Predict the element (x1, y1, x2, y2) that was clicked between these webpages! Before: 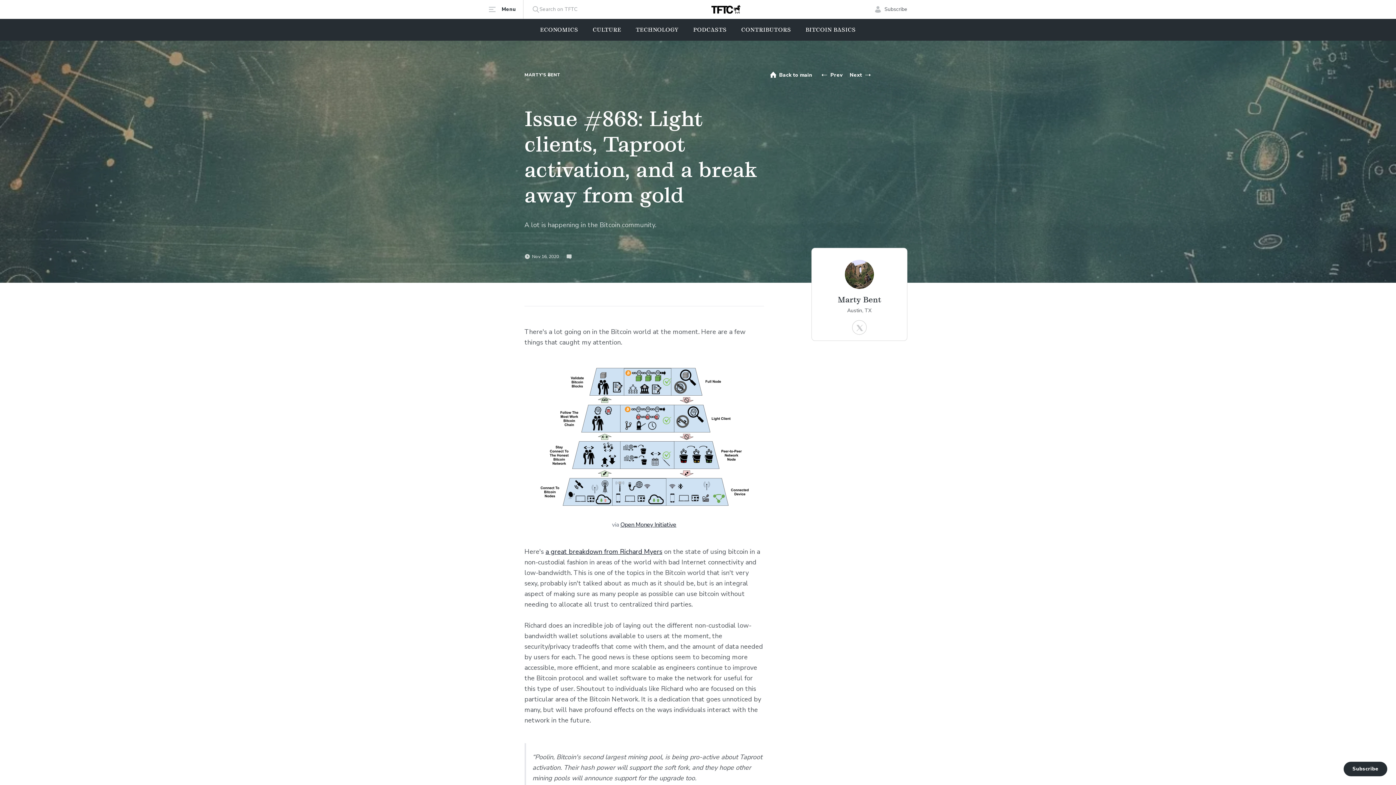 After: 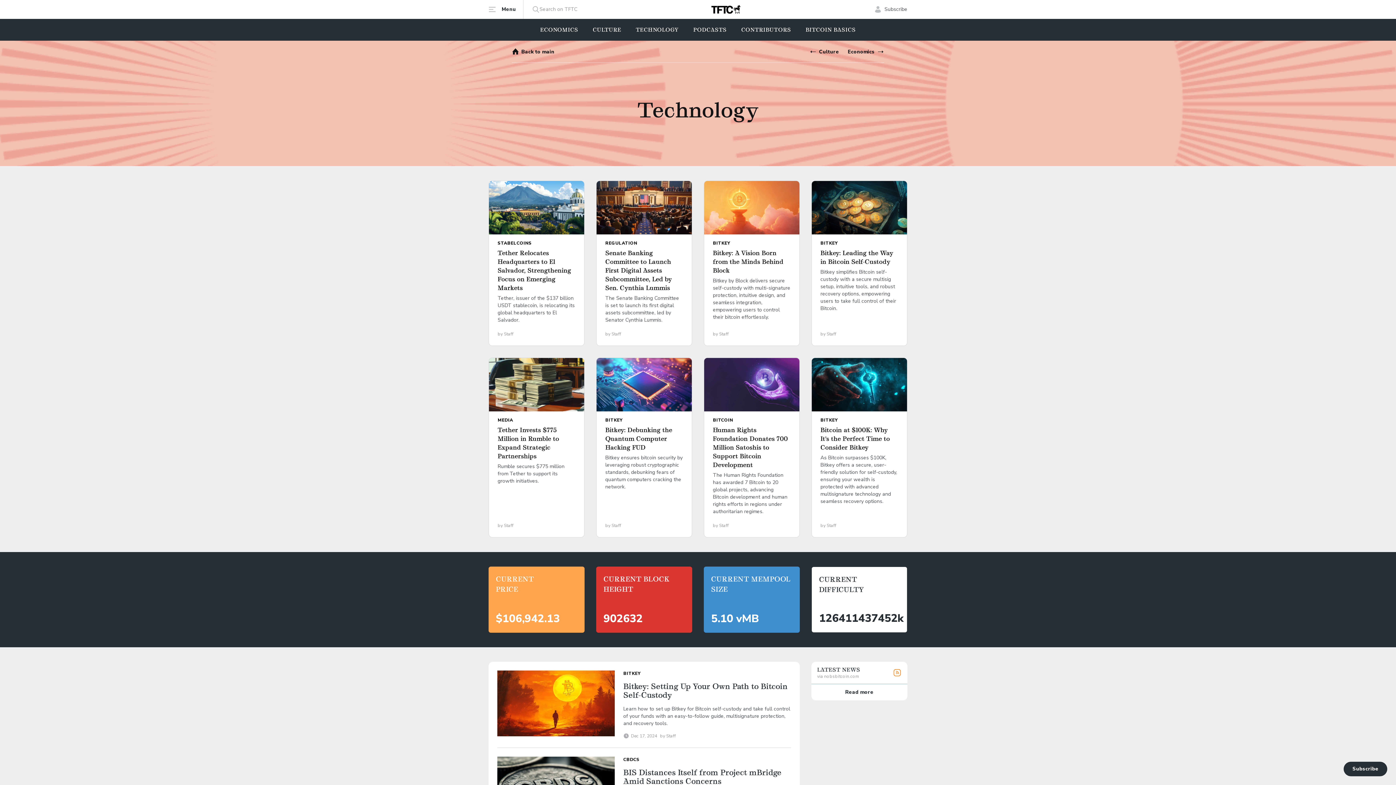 Action: bbox: (636, 18, 678, 40) label: TECHNOLOGY